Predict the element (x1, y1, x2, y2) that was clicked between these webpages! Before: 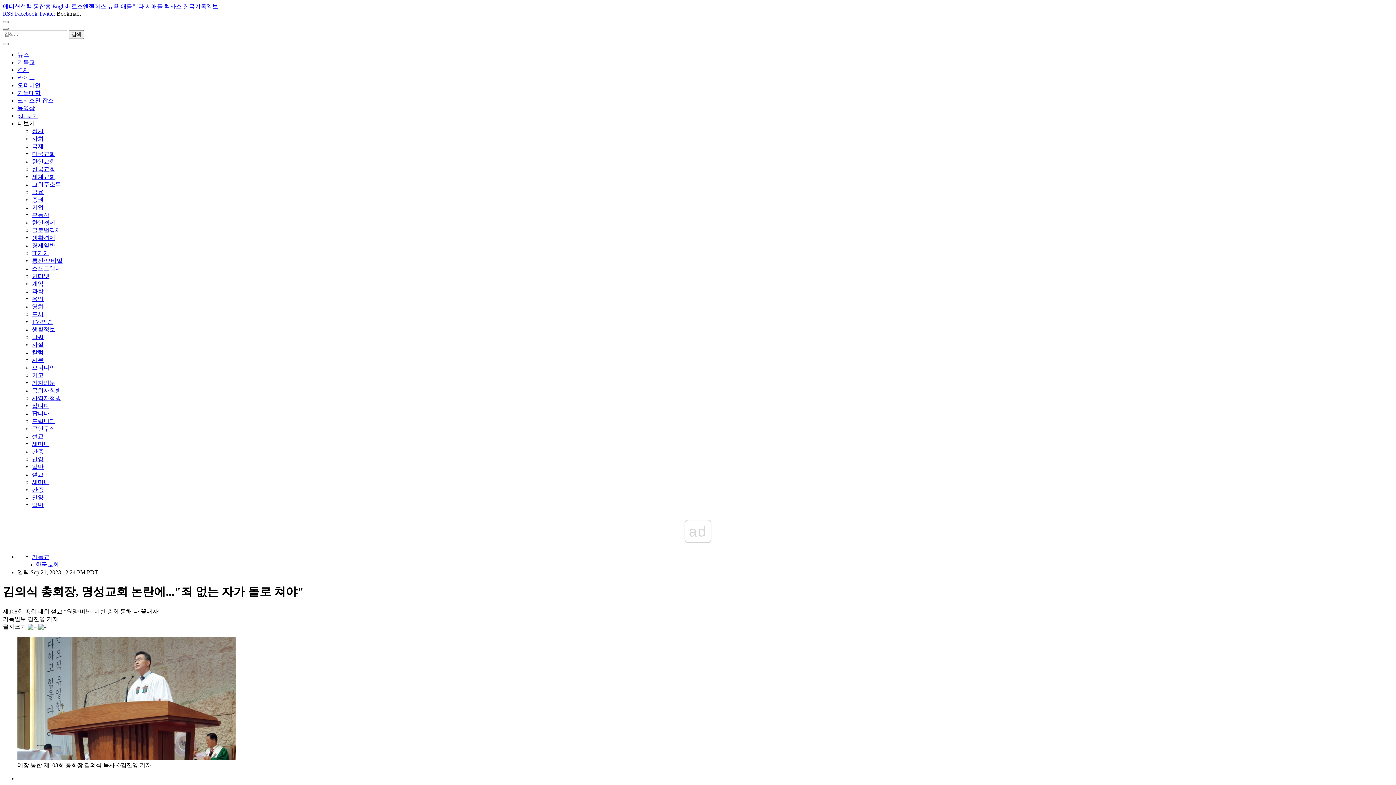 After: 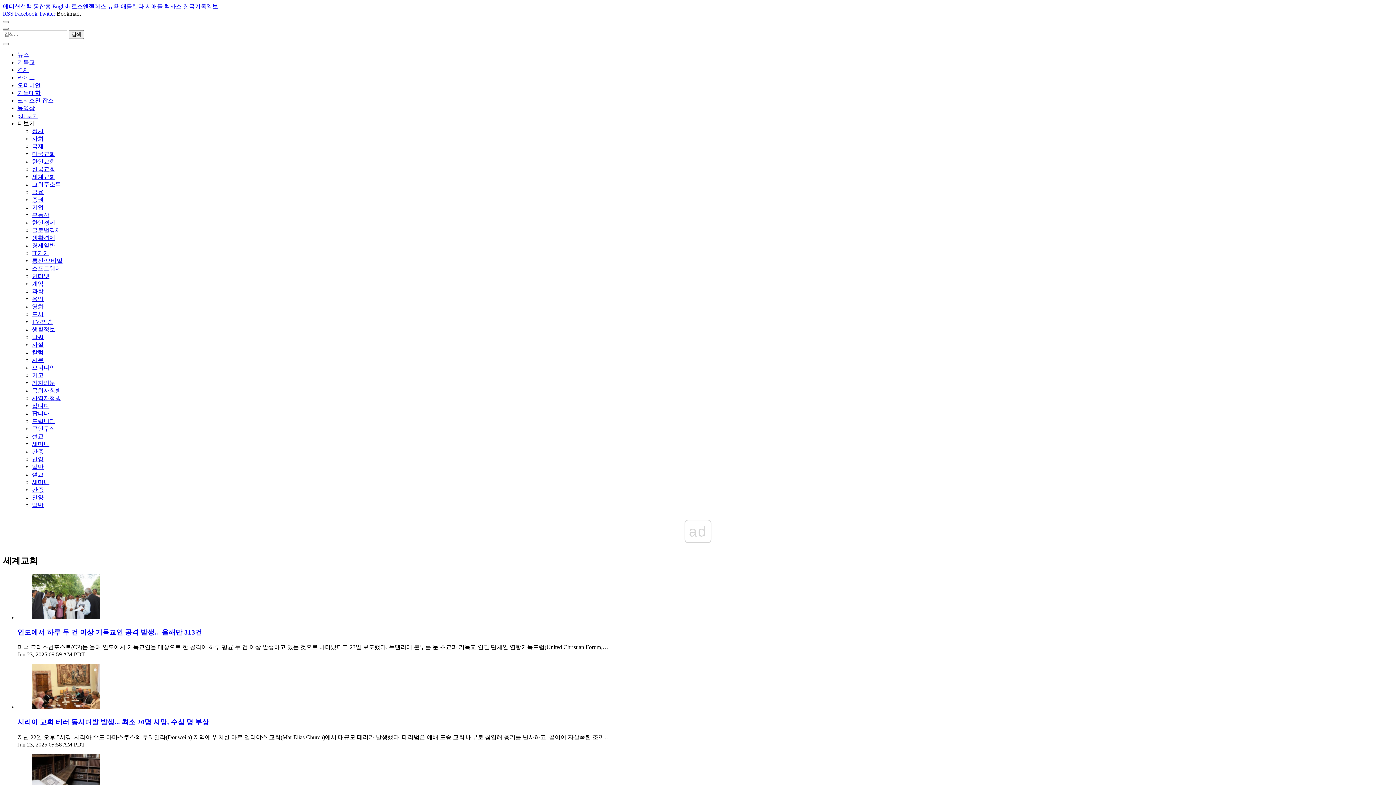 Action: label: 세계교회 bbox: (32, 173, 55, 180)